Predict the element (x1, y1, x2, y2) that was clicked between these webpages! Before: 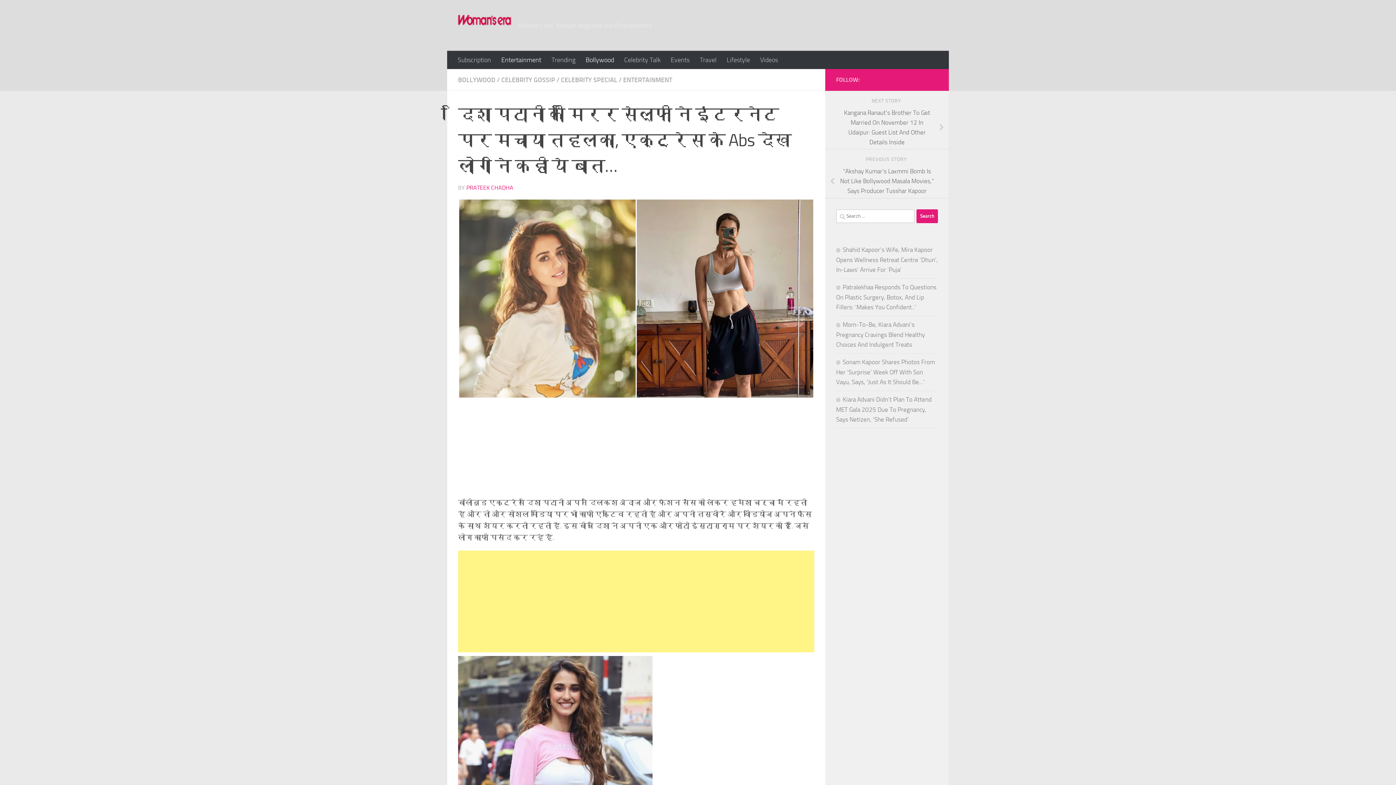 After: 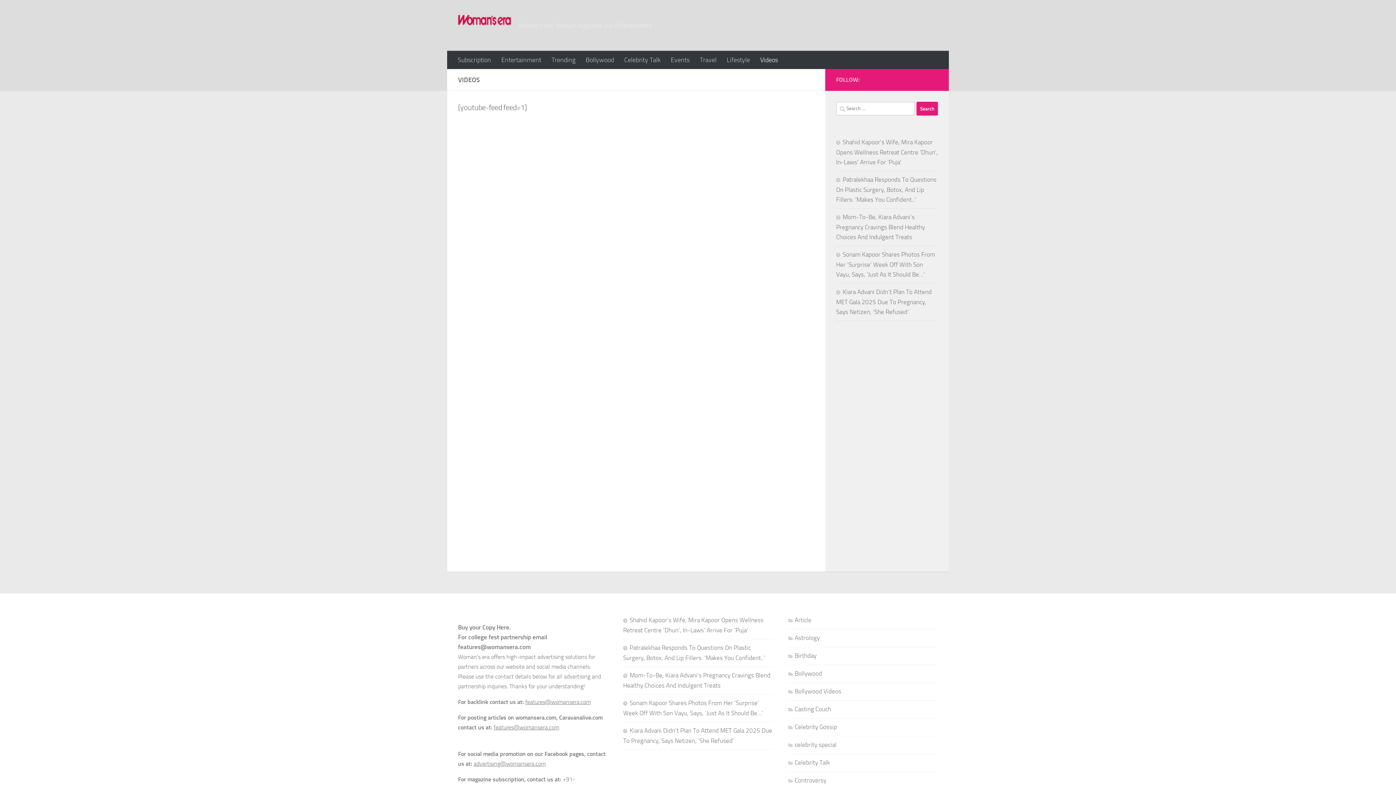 Action: bbox: (755, 50, 783, 69) label: Videos